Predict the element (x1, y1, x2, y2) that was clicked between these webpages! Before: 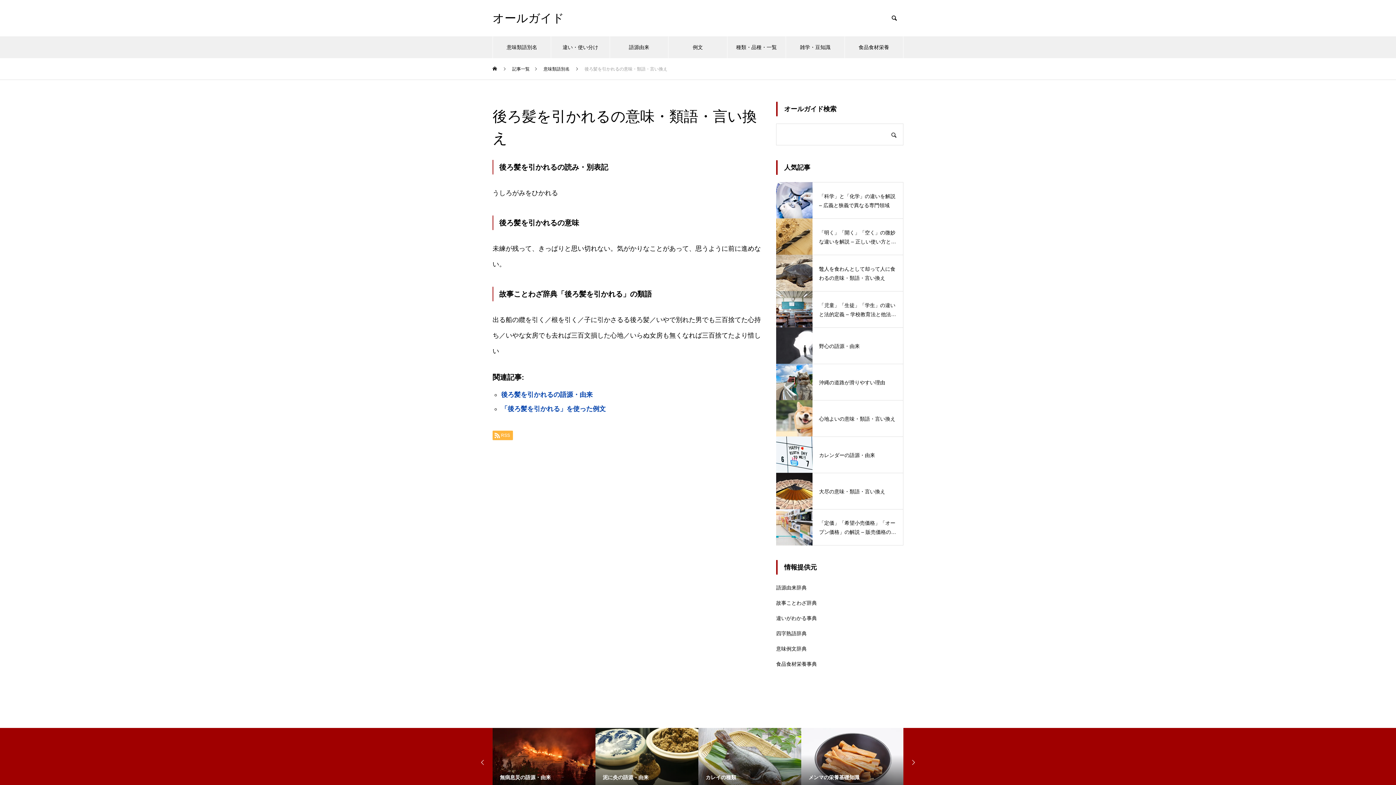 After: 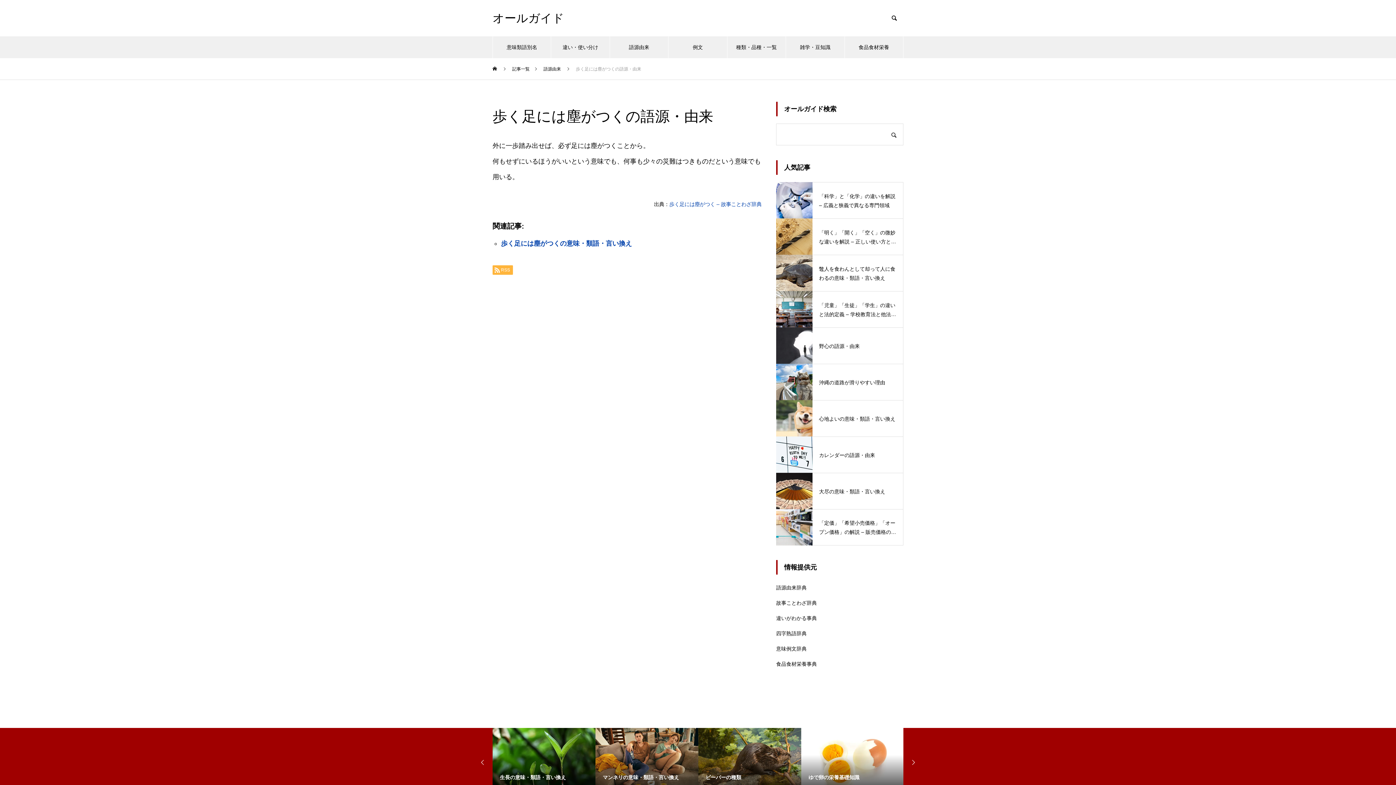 Action: bbox: (556, 728, 659, 795) label: 歩く足には塵がつくの語源・由来